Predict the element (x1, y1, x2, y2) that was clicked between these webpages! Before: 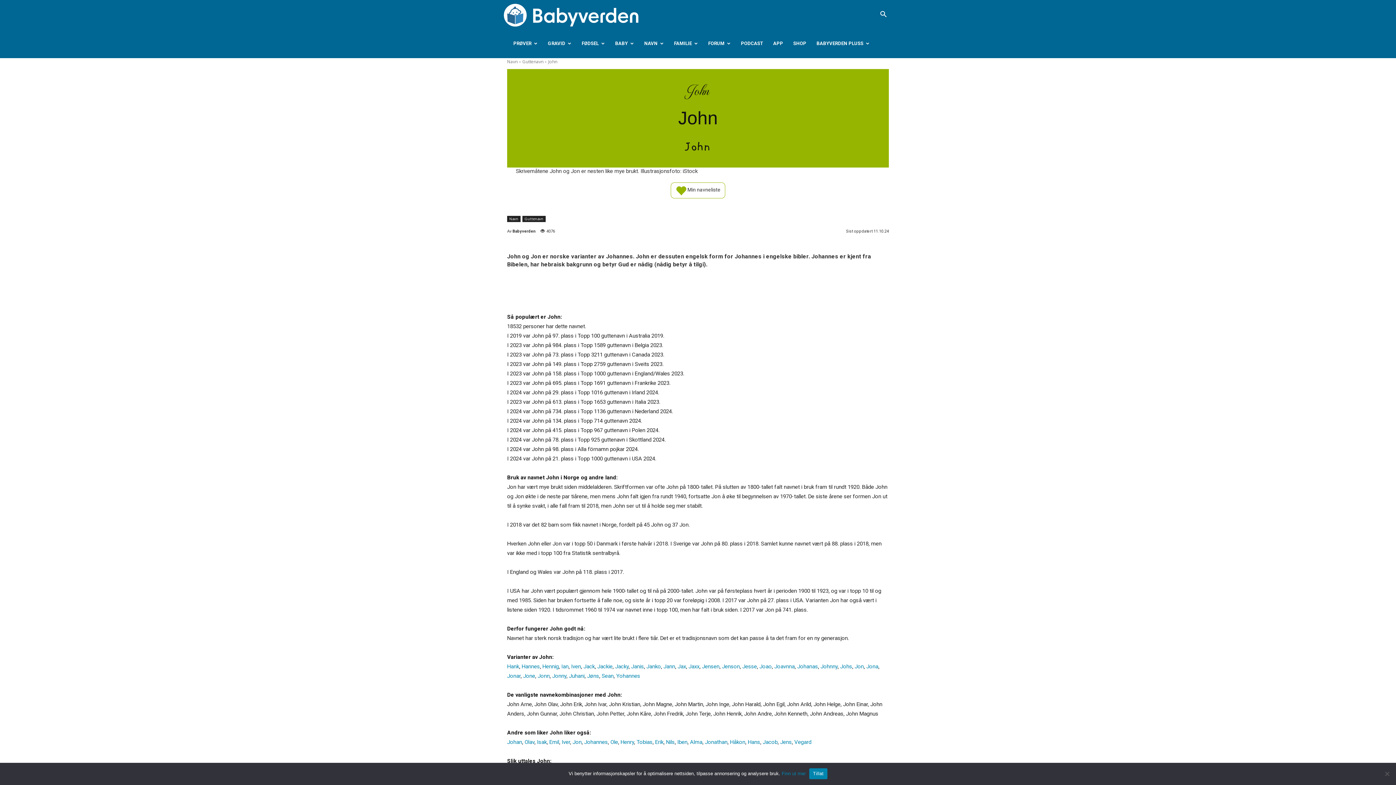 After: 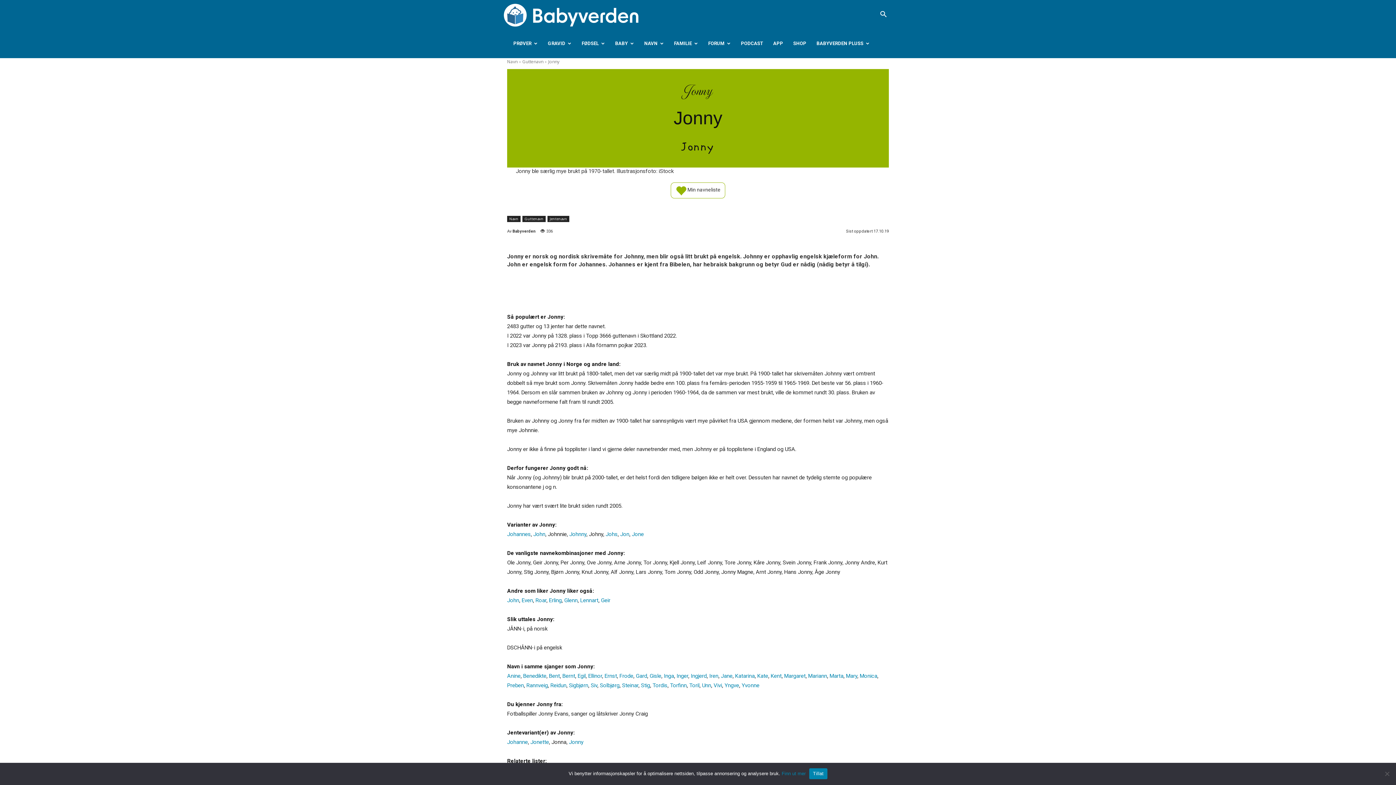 Action: bbox: (552, 672, 566, 679) label: Jonny